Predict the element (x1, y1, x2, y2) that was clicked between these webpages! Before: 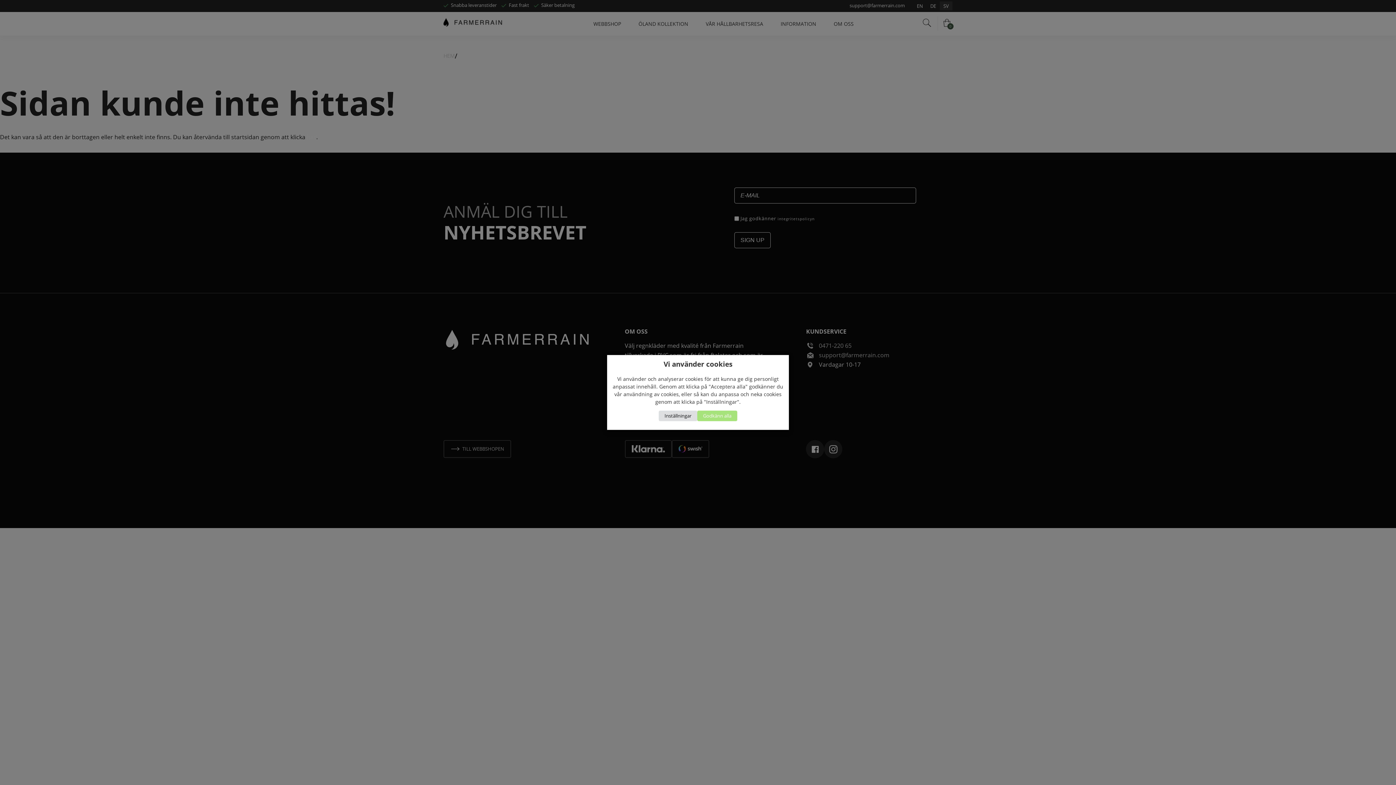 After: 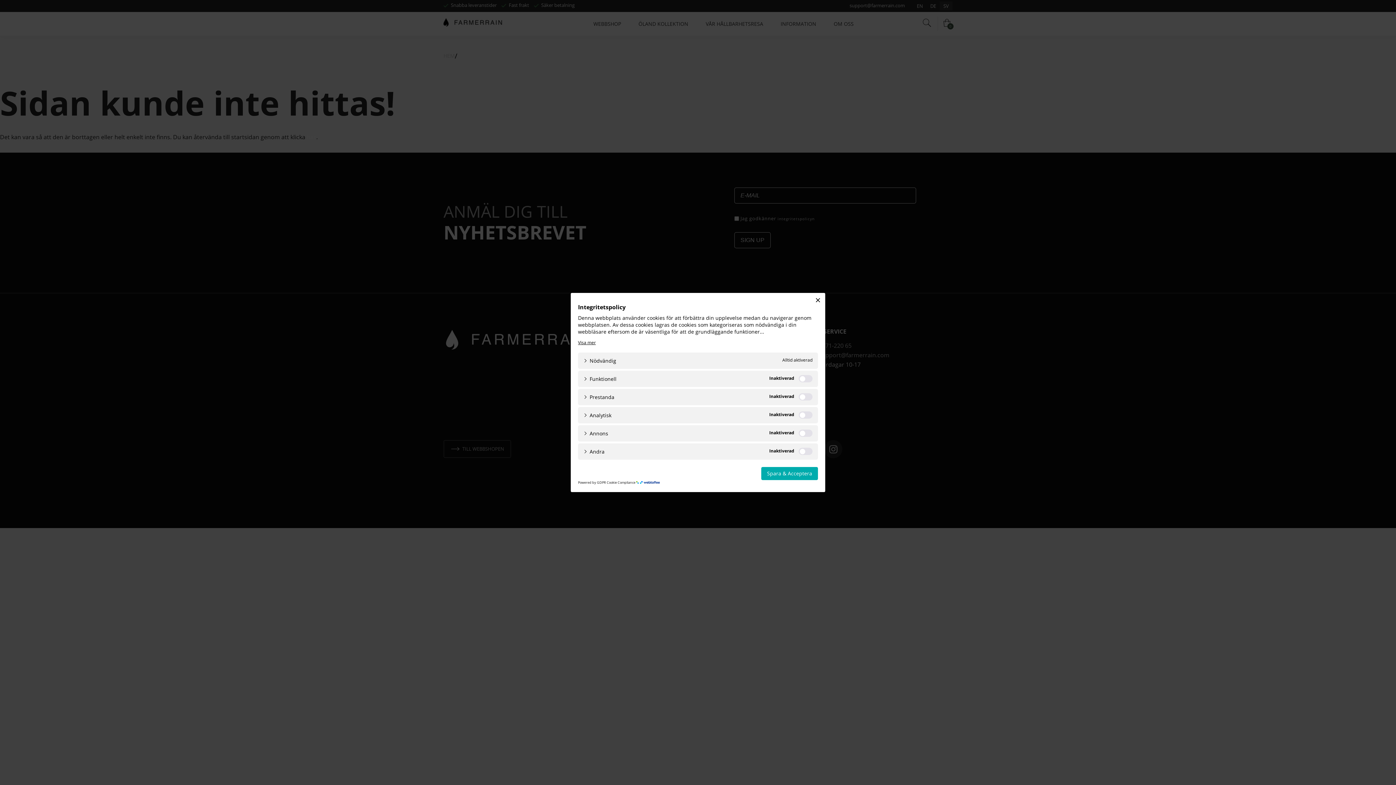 Action: bbox: (658, 410, 697, 421) label: Inställningar